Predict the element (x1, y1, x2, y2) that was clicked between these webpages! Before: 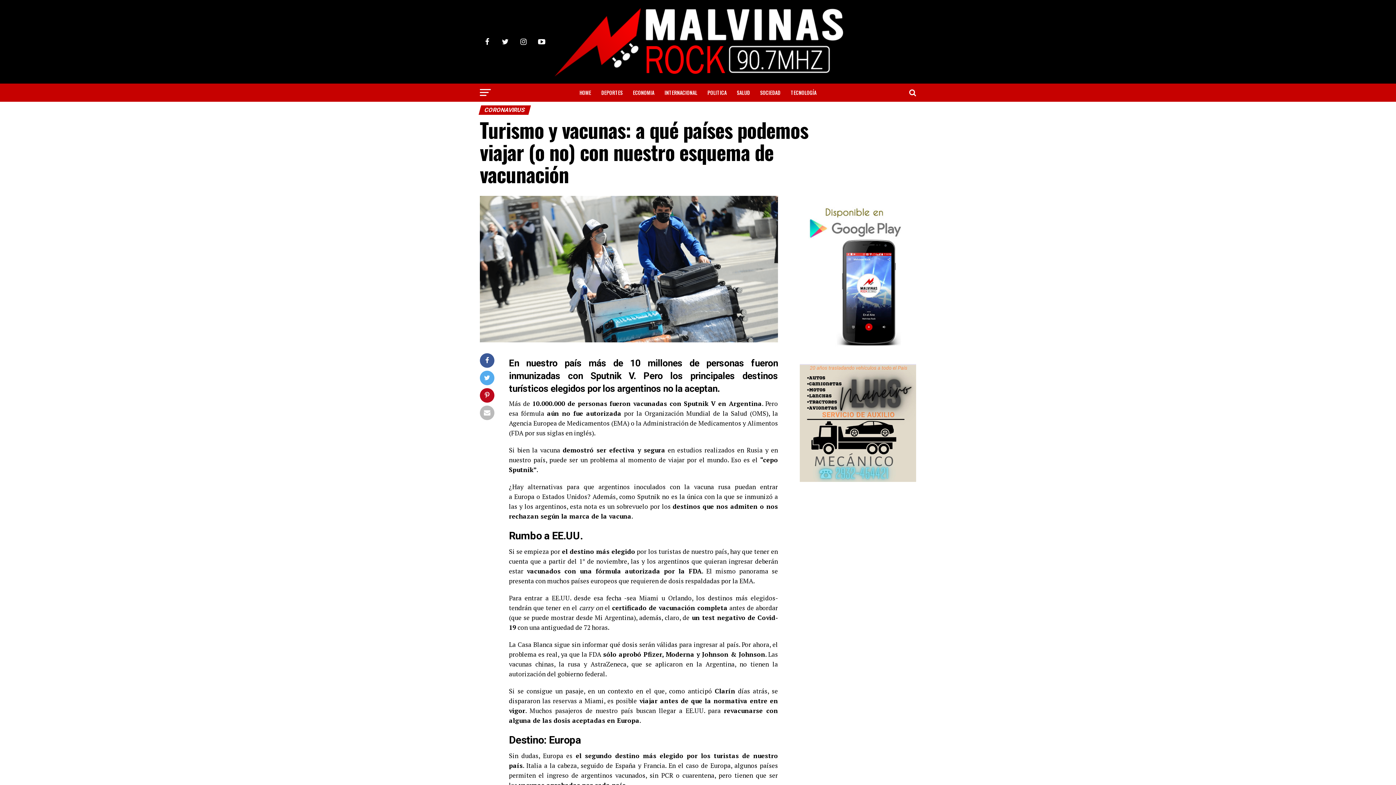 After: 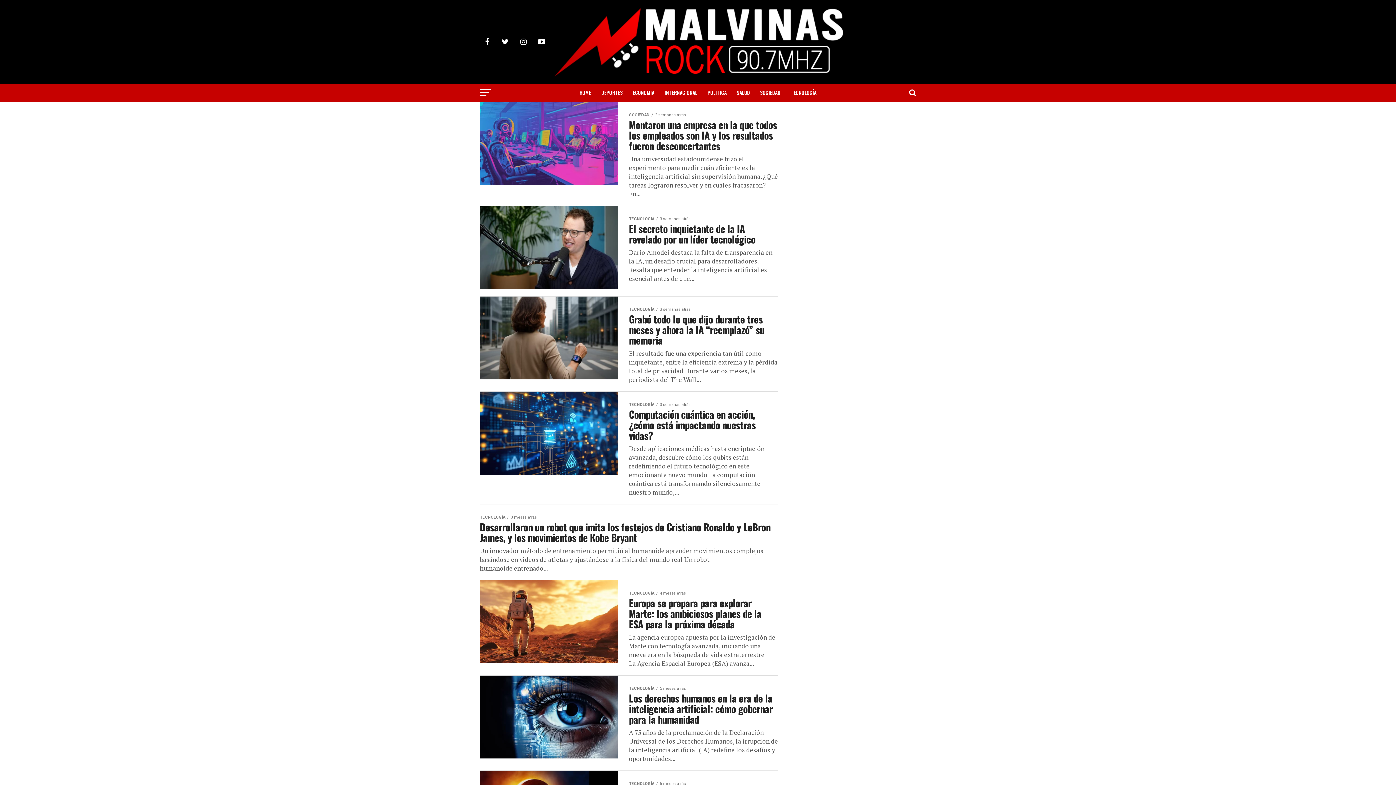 Action: label: TECNOLOGÍA bbox: (786, 83, 821, 101)